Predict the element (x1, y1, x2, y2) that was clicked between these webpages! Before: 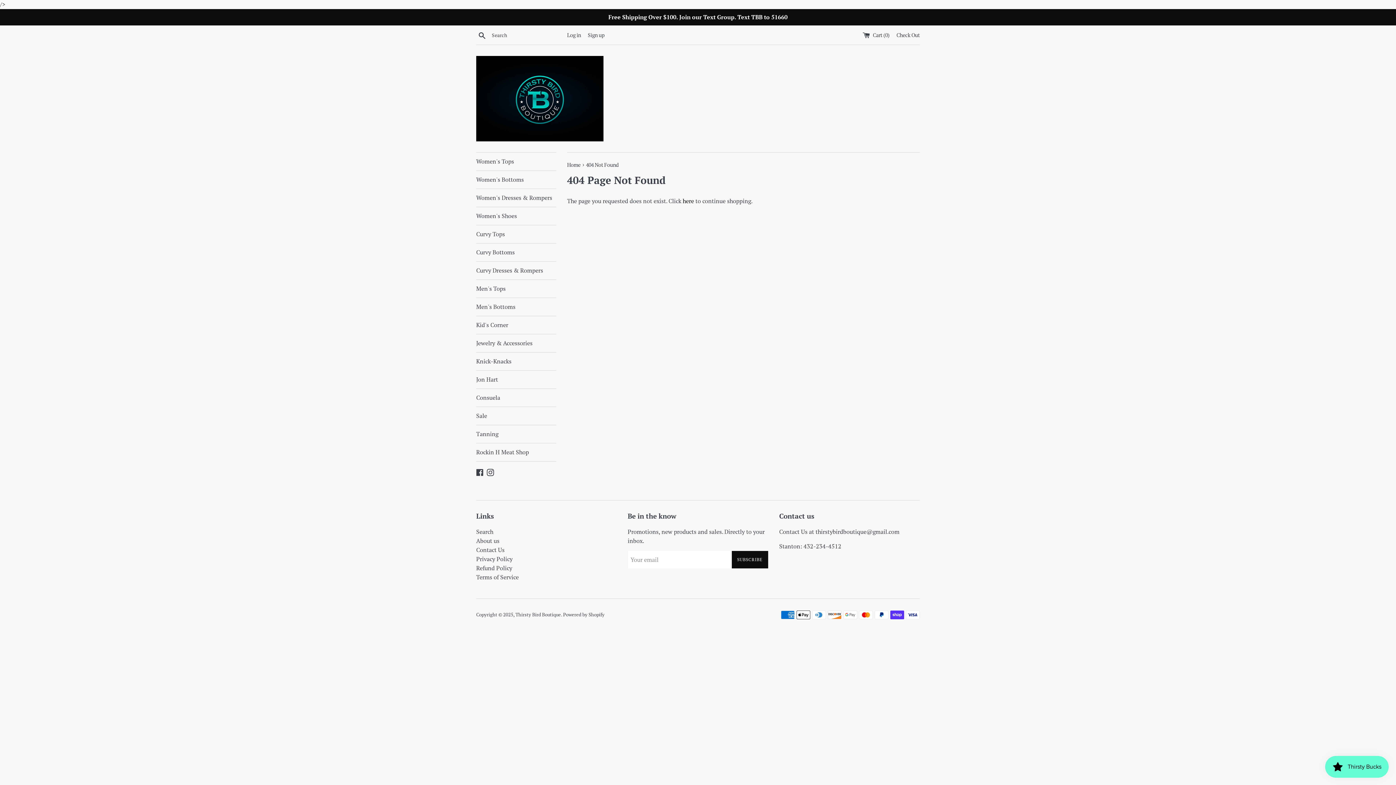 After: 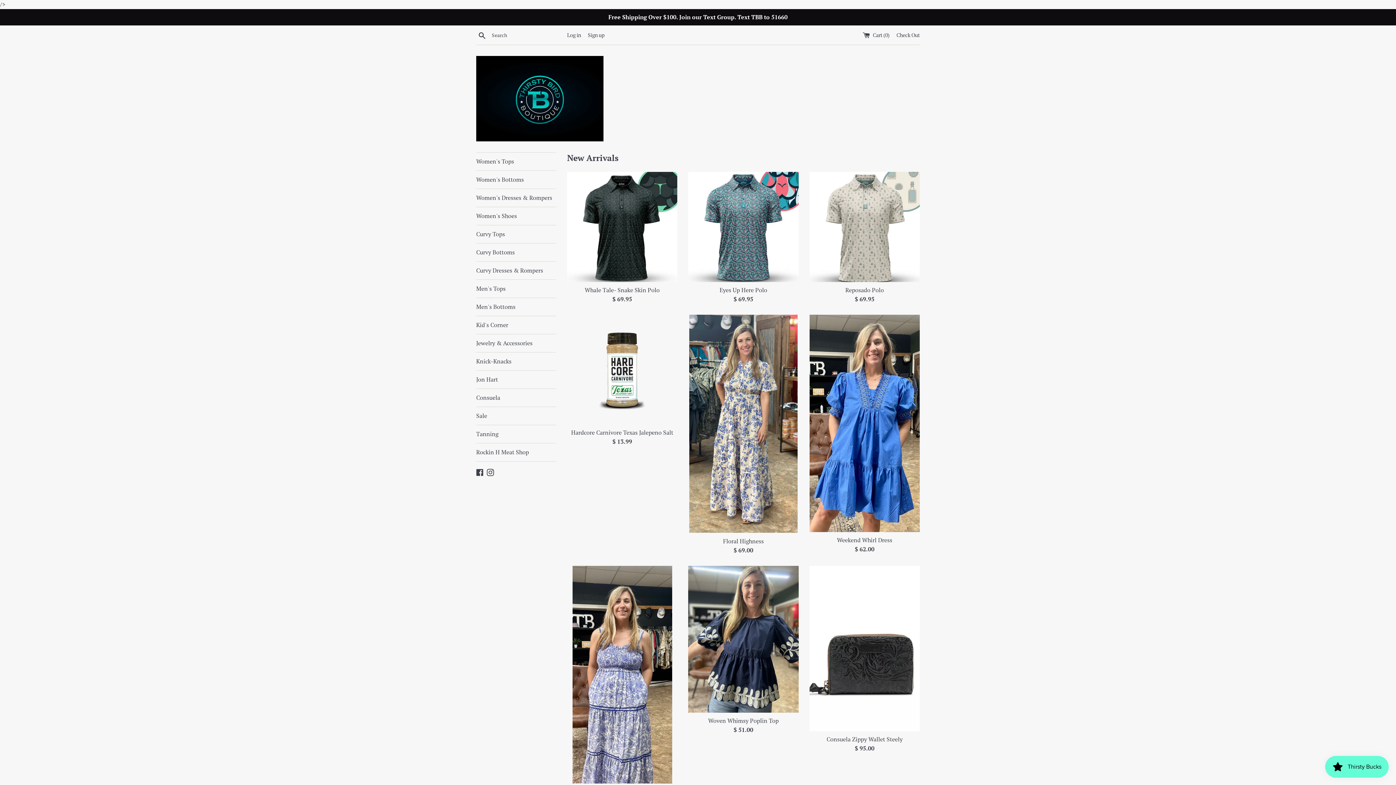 Action: bbox: (515, 611, 561, 618) label: Thirsty Bird Boutique